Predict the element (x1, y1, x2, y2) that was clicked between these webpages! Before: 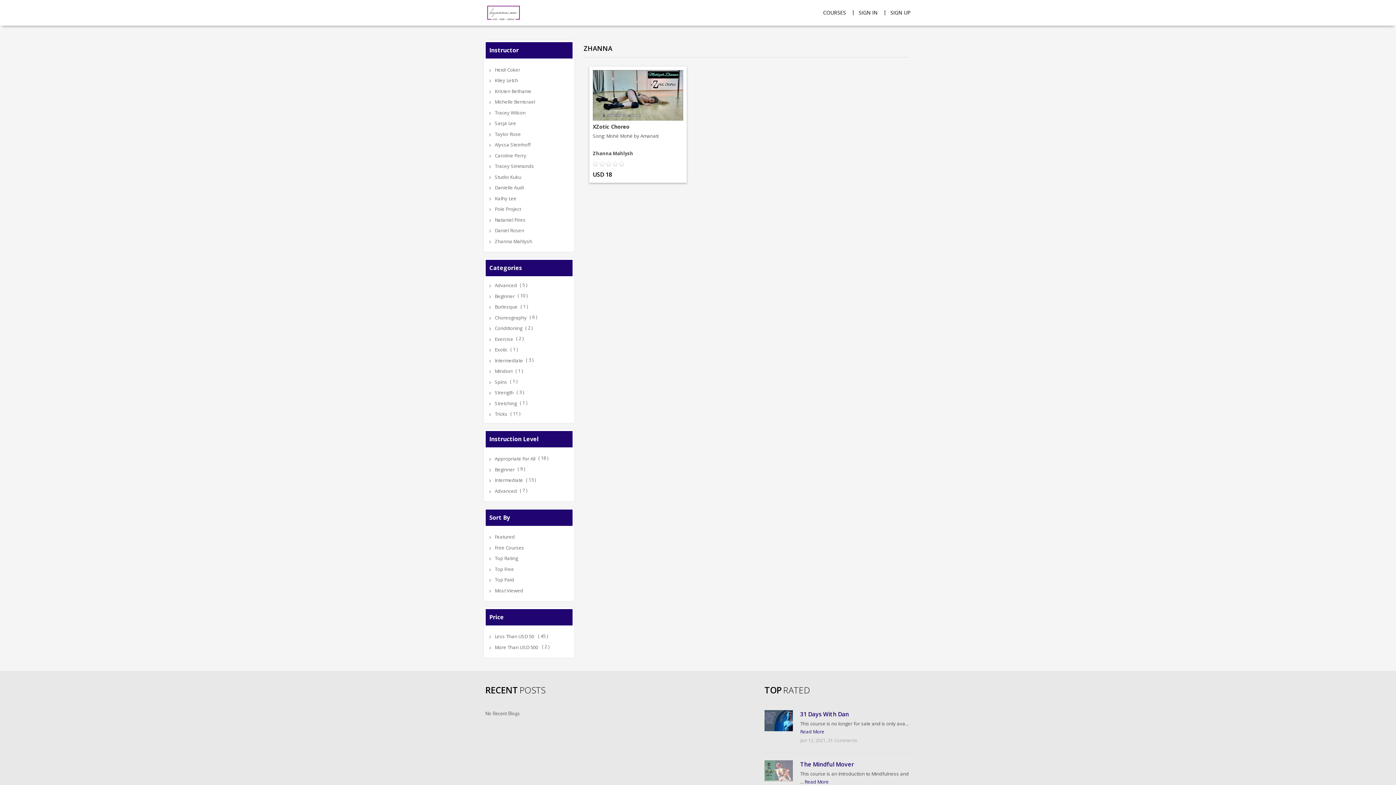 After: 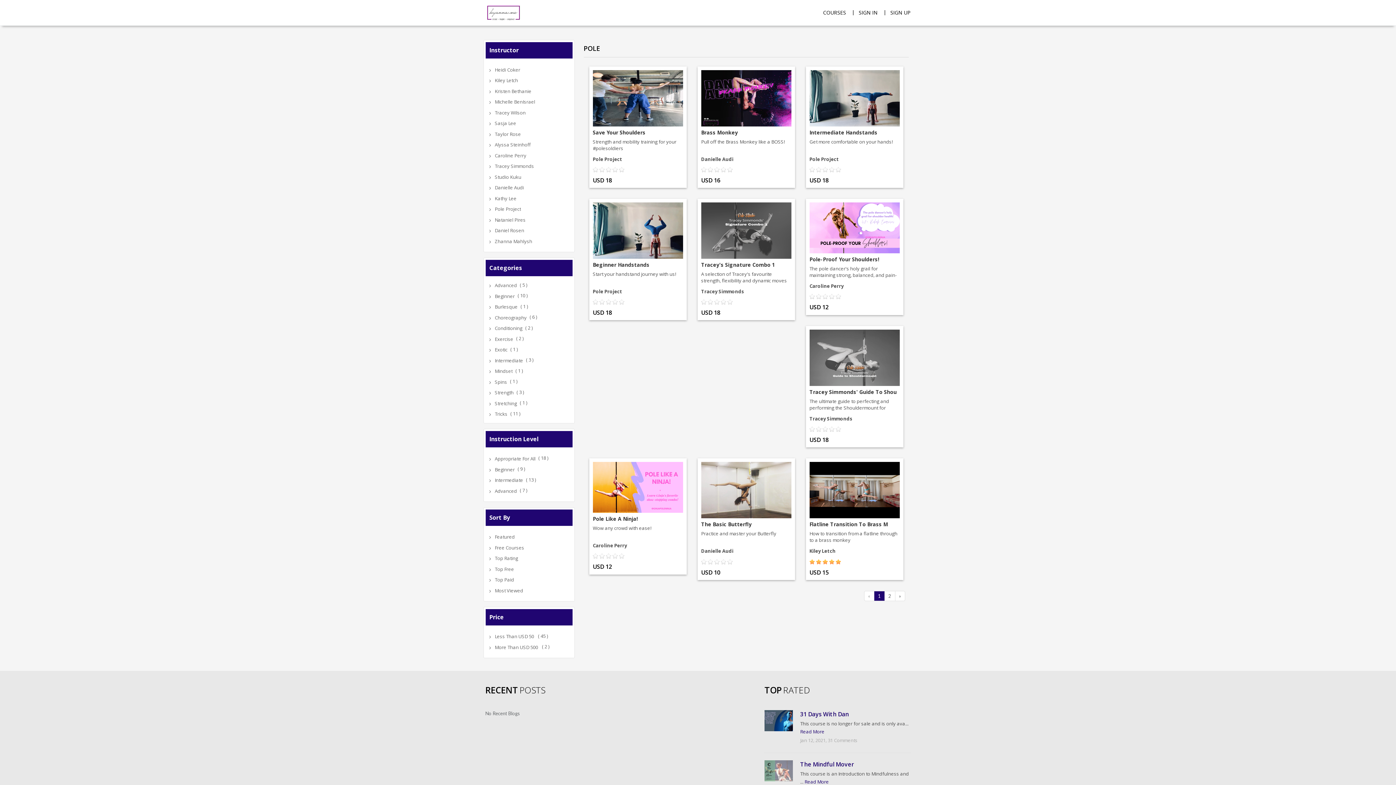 Action: bbox: (489, 205, 568, 212) label: Pole Project